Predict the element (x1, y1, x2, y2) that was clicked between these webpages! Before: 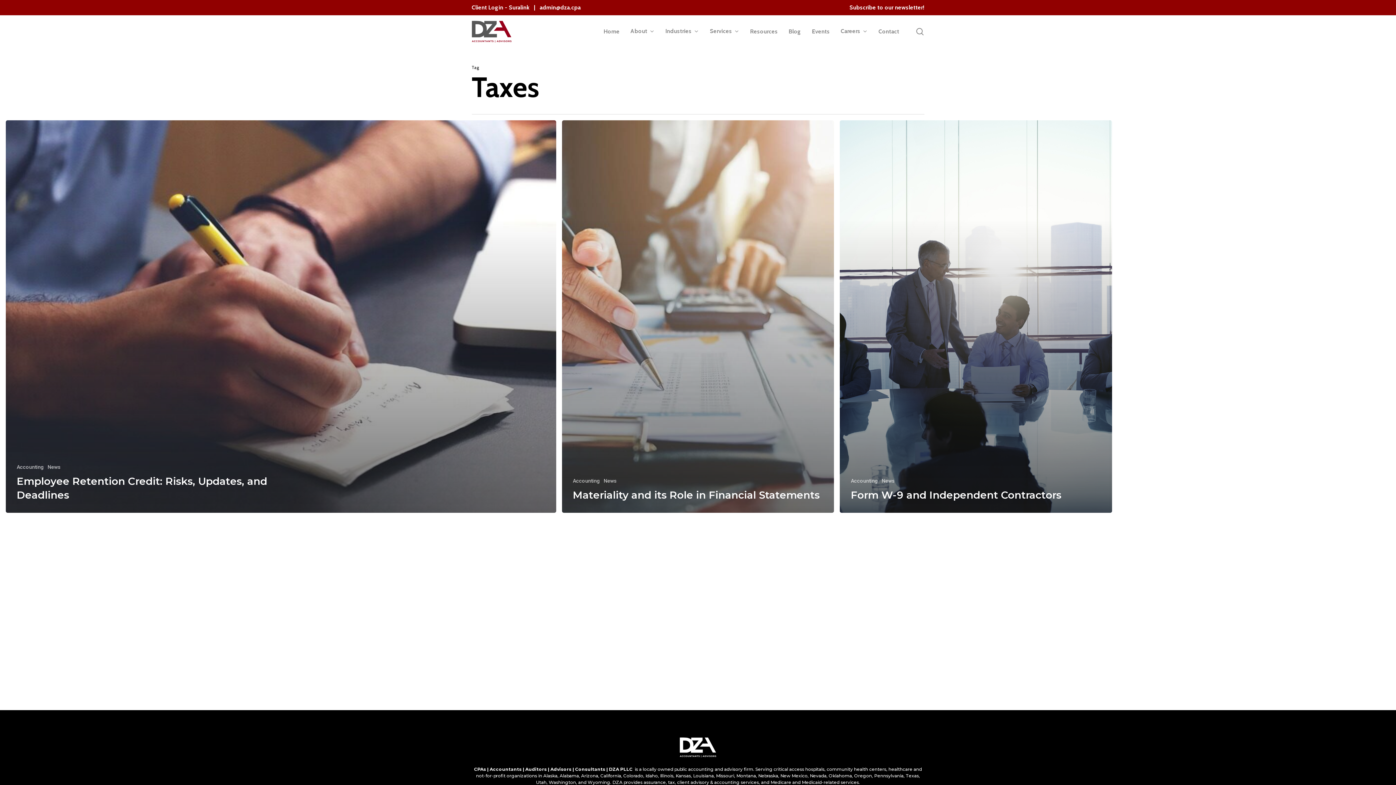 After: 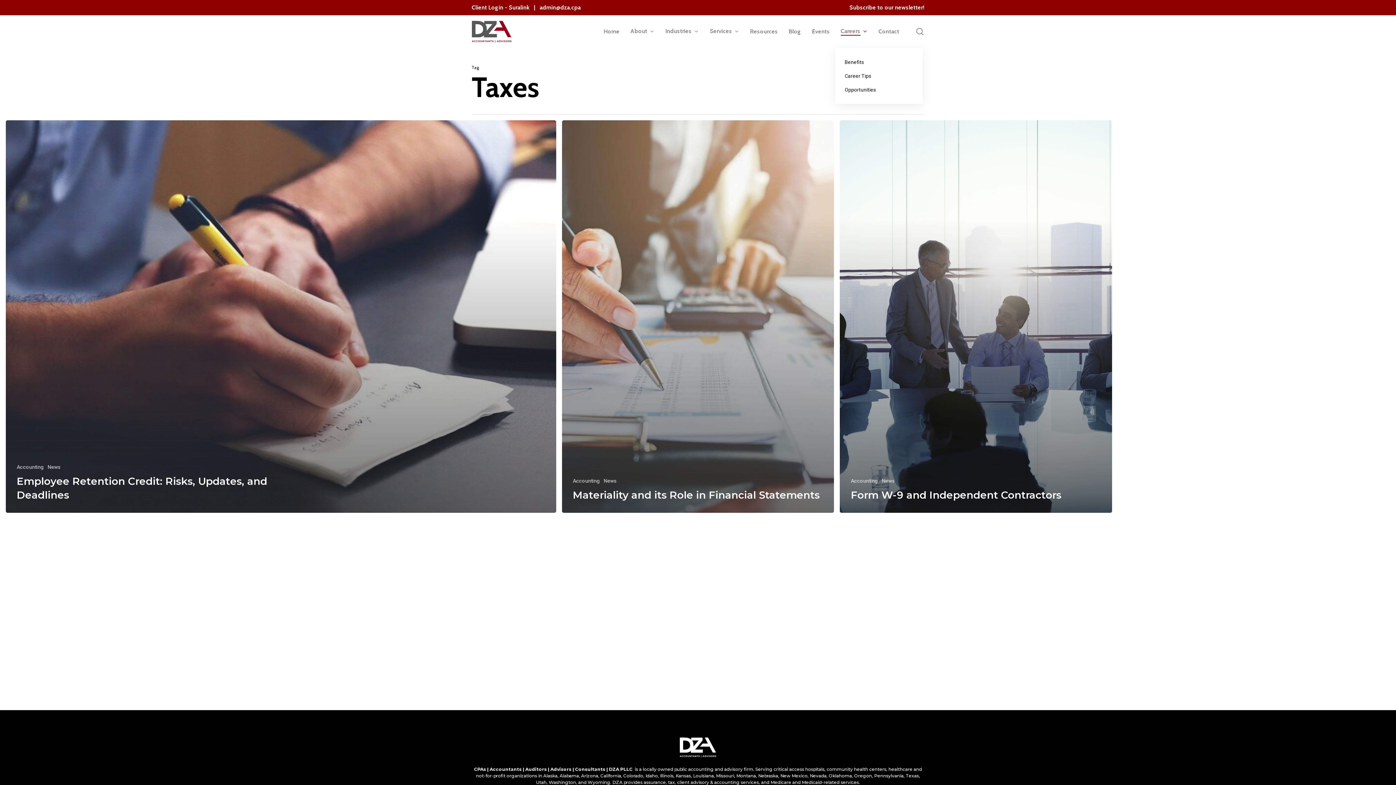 Action: label: Careers bbox: (840, 28, 867, 34)